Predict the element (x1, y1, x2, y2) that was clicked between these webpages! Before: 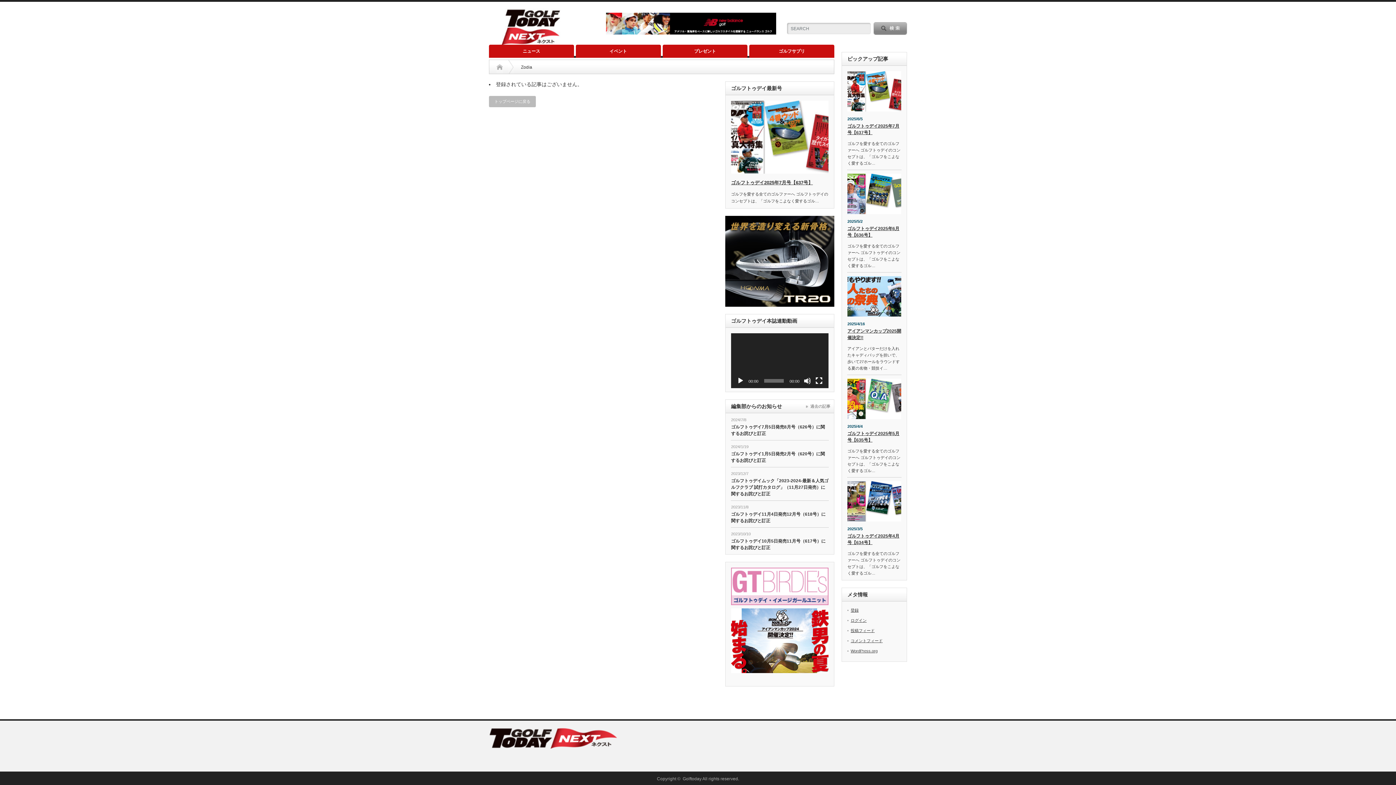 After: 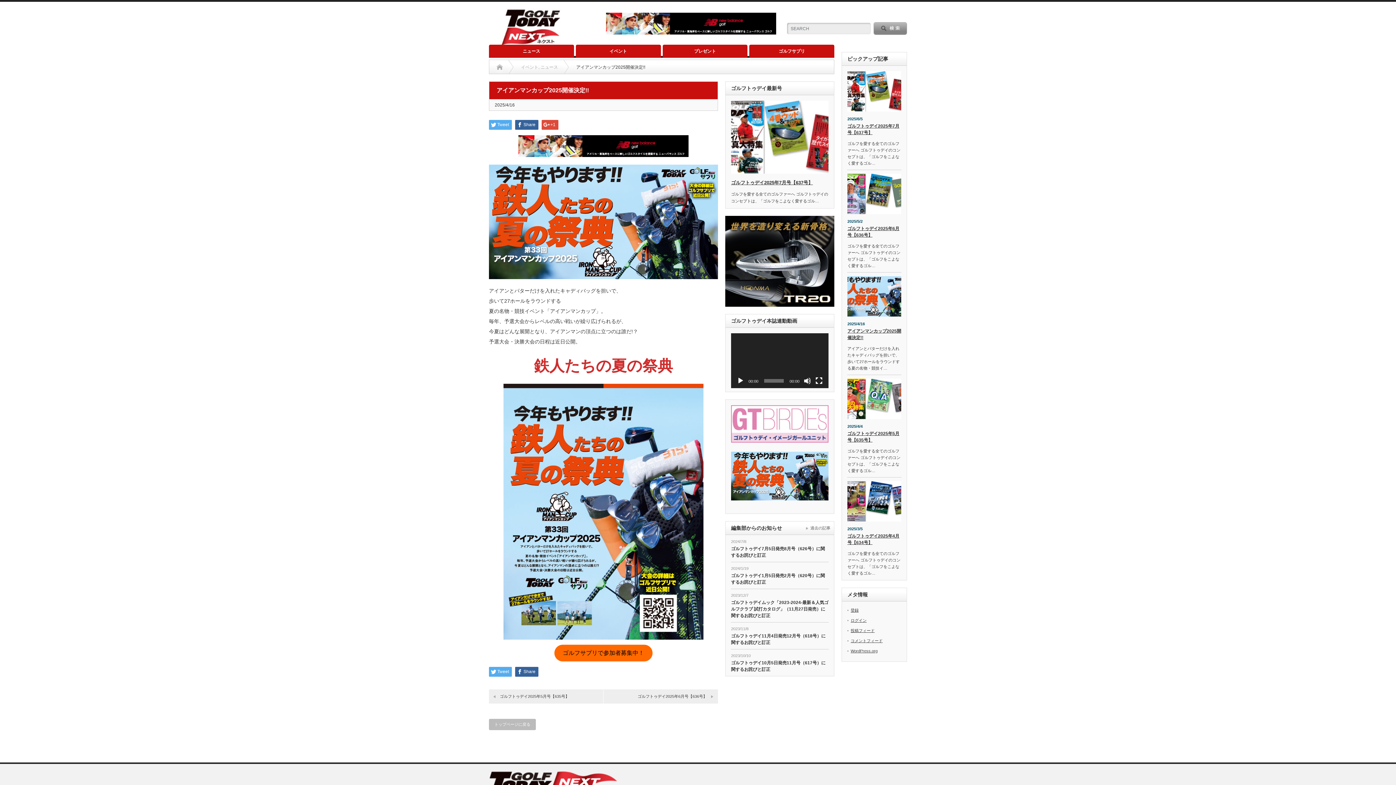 Action: bbox: (847, 276, 901, 316)